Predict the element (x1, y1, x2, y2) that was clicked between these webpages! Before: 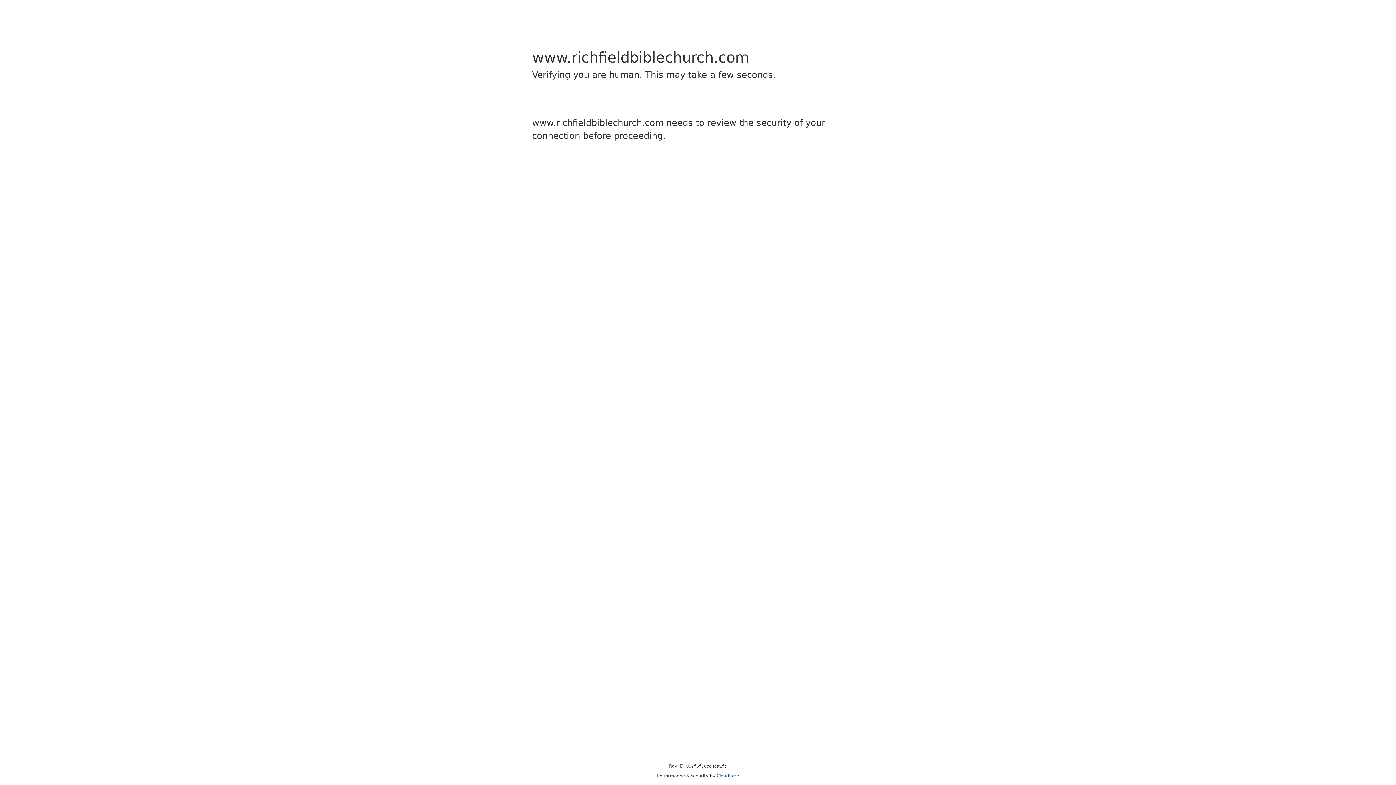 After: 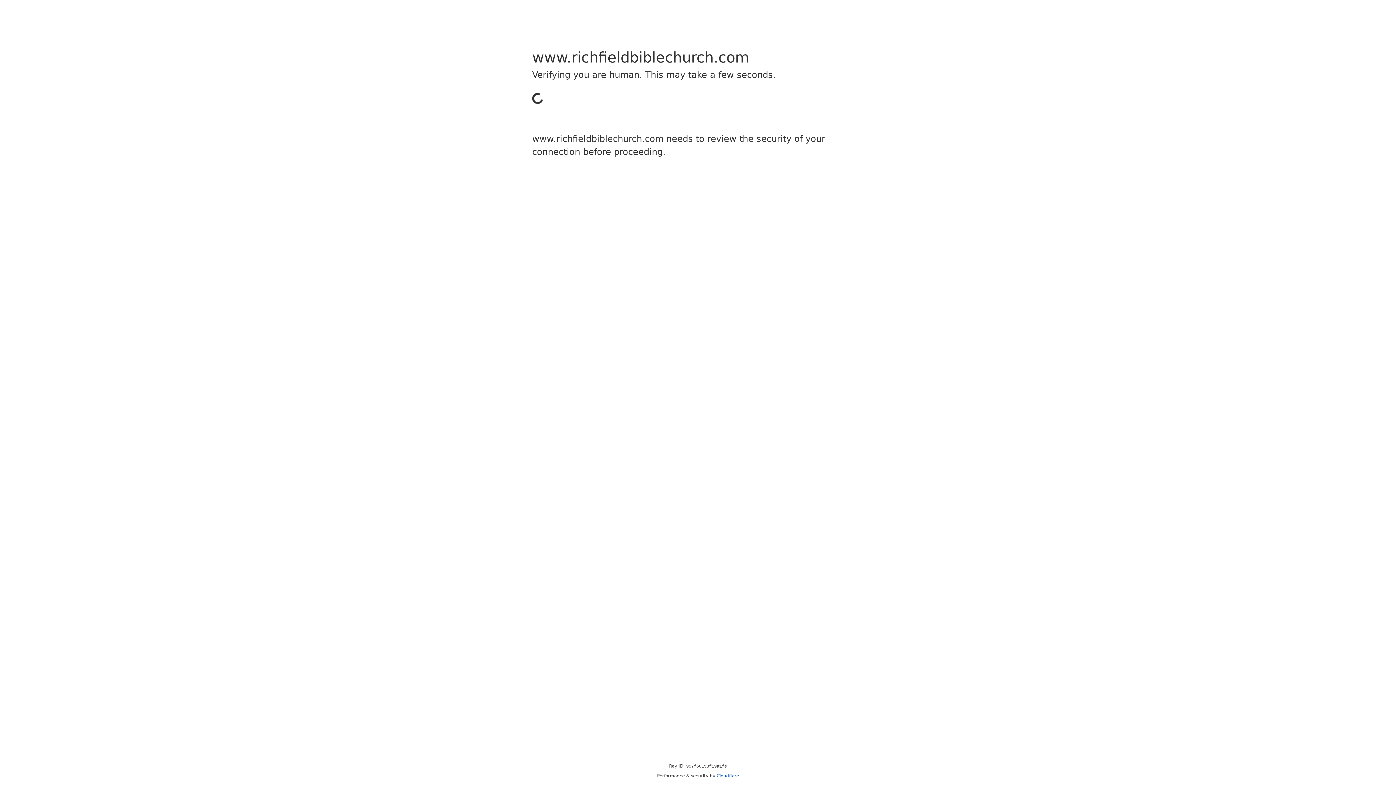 Action: bbox: (716, 773, 739, 778) label: Cloudflare